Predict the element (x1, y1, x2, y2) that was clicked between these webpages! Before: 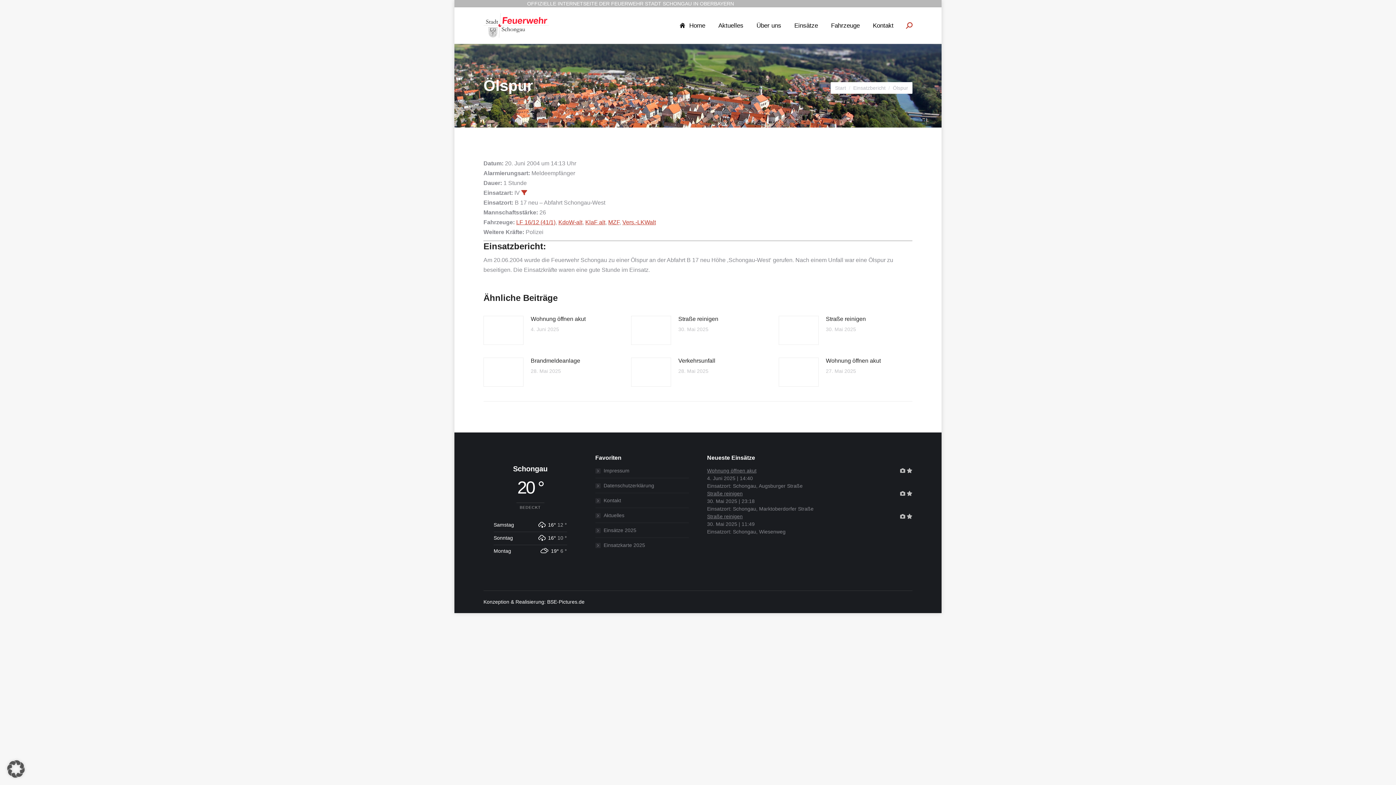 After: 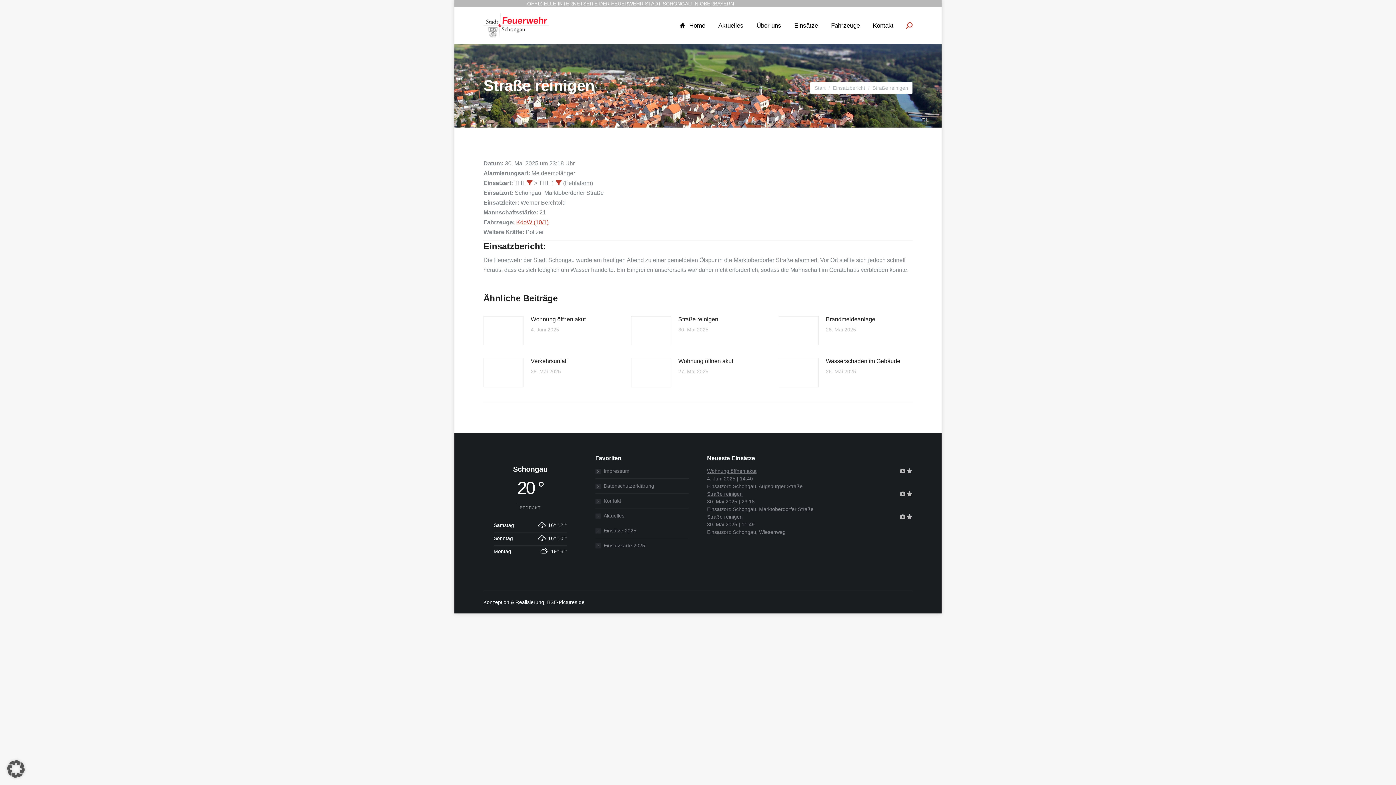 Action: label: Straße reinigen bbox: (678, 314, 718, 324)